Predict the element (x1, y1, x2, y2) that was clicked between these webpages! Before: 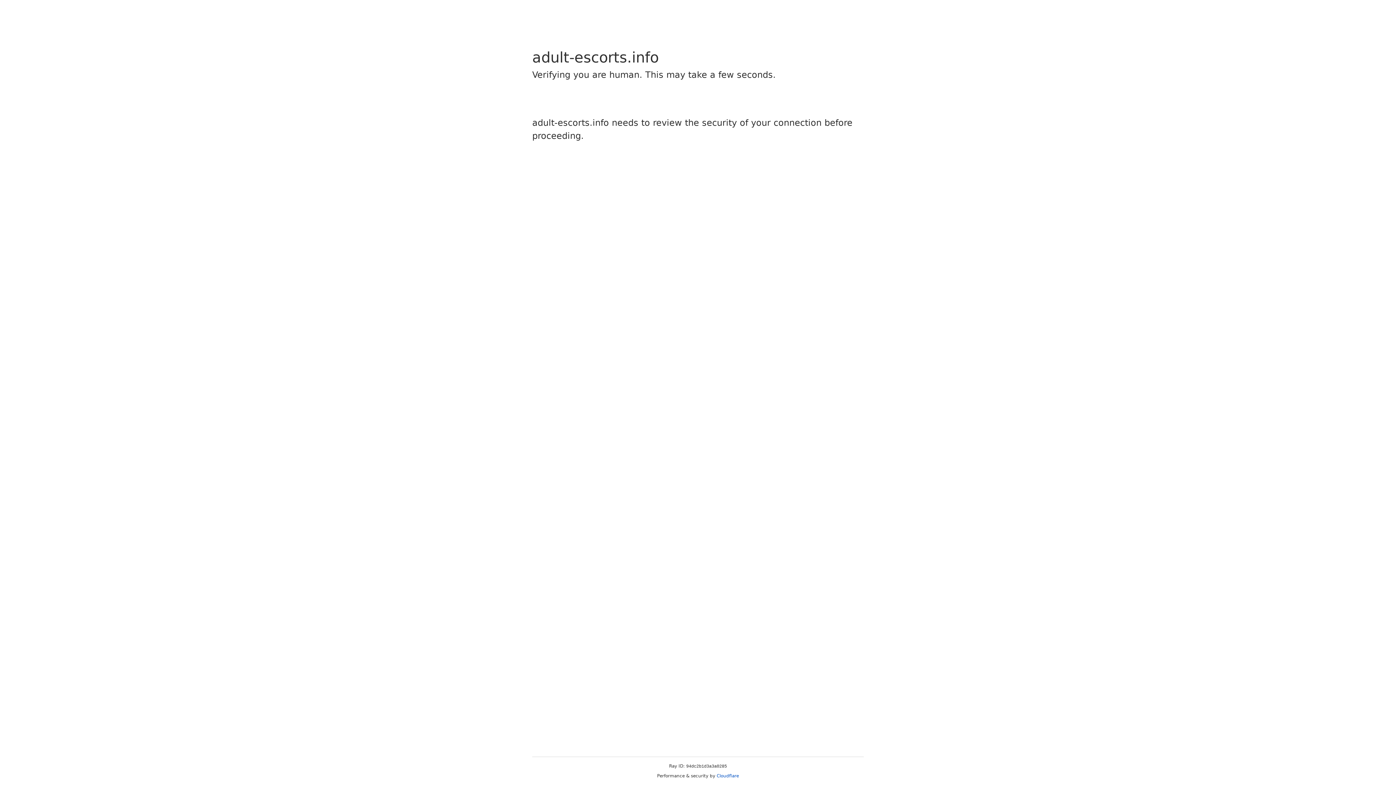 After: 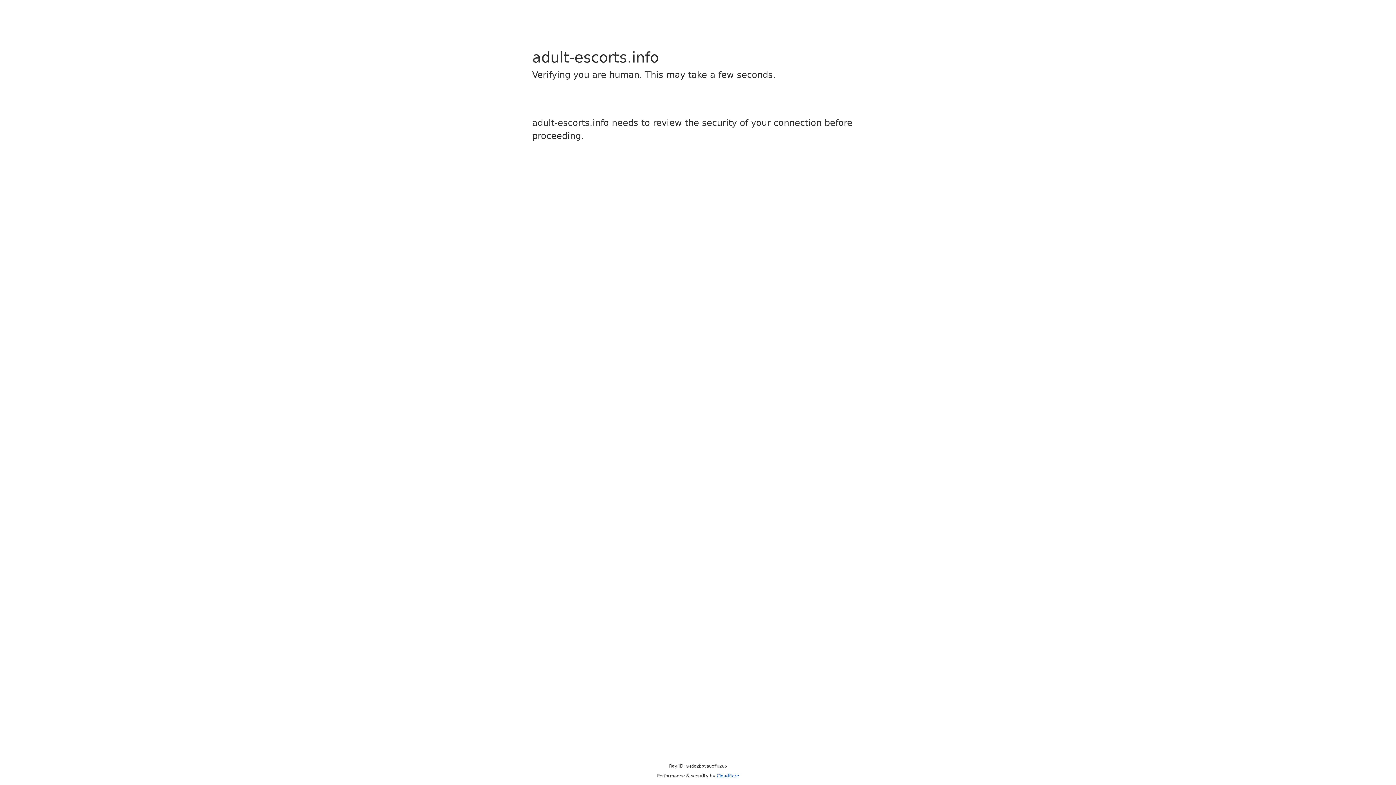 Action: label: Cloudflare bbox: (716, 773, 739, 778)